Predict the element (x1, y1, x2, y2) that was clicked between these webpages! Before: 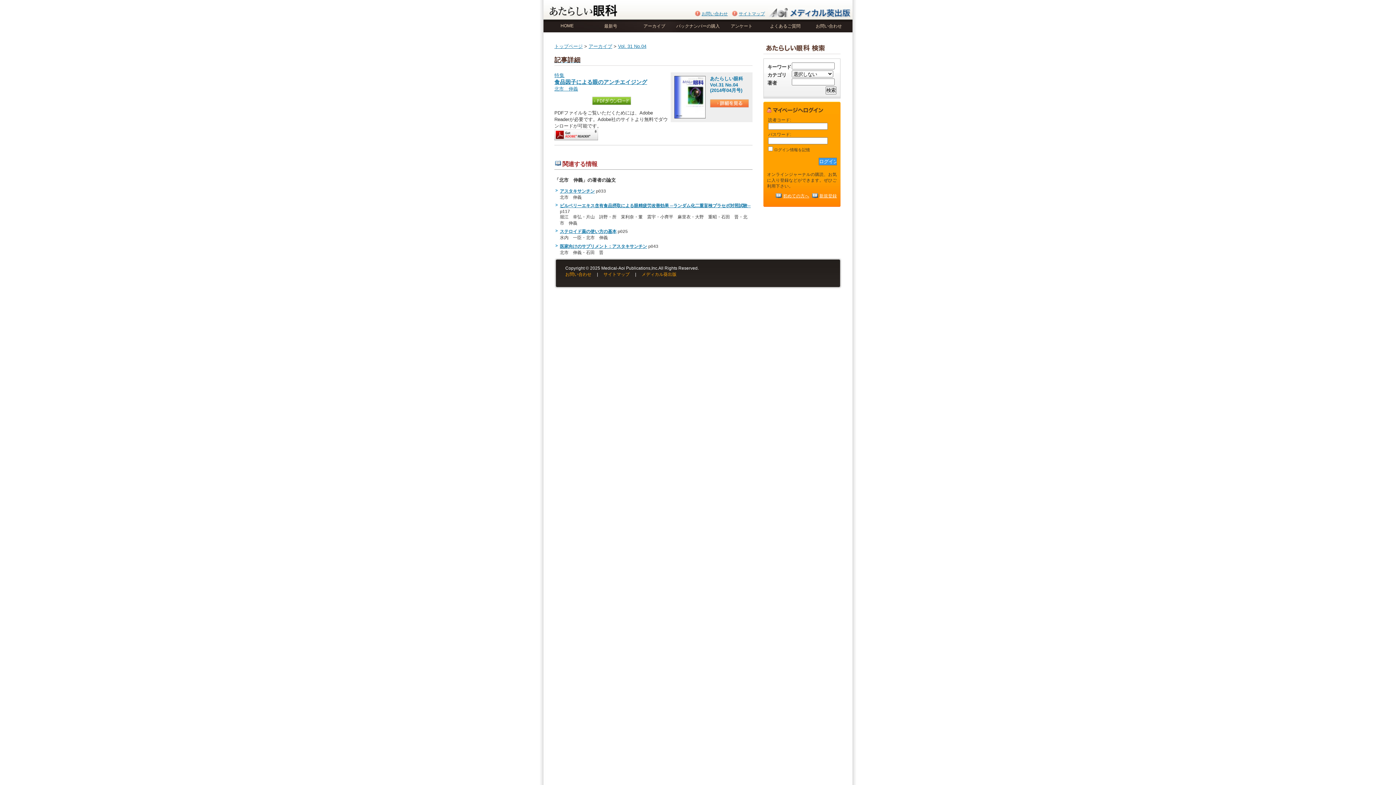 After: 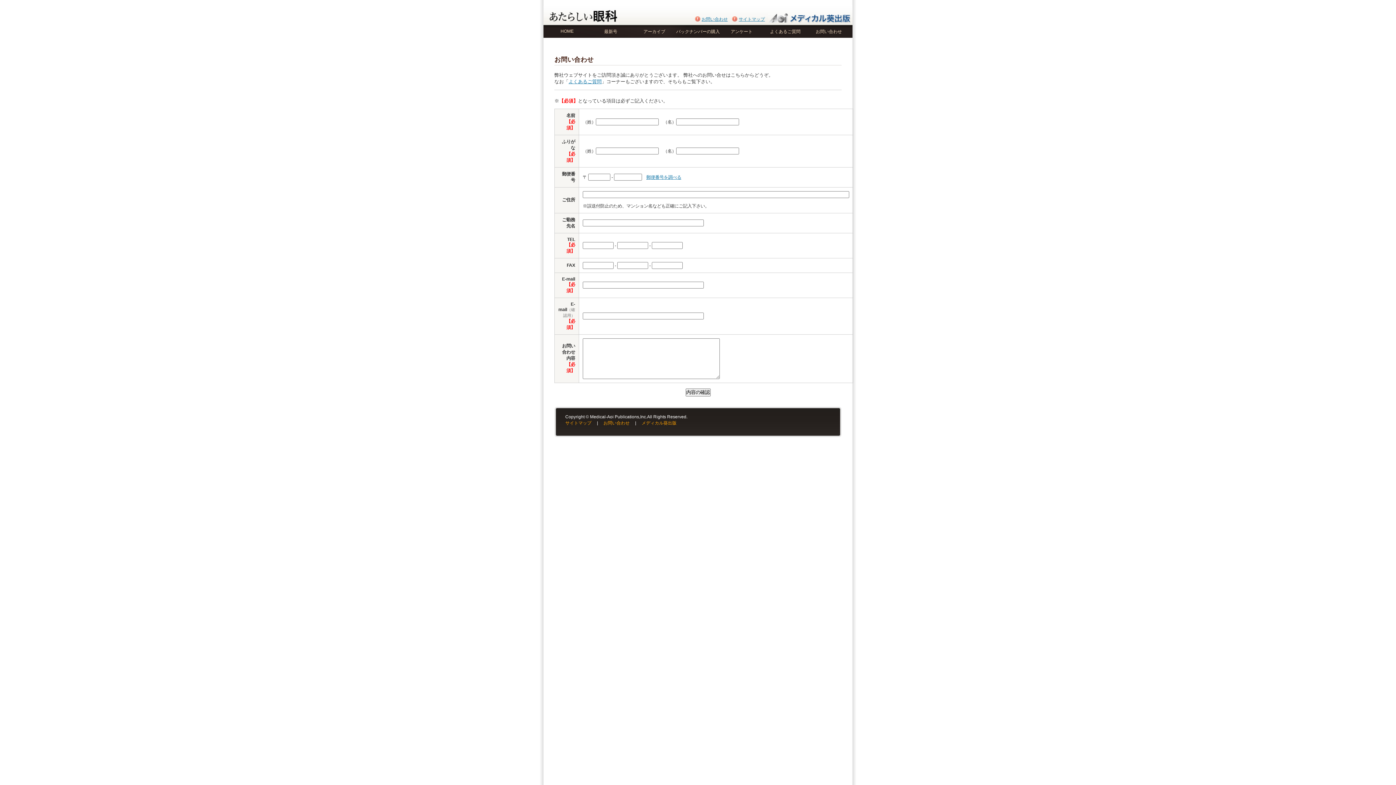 Action: label: お問い合わせ bbox: (807, 19, 850, 30)